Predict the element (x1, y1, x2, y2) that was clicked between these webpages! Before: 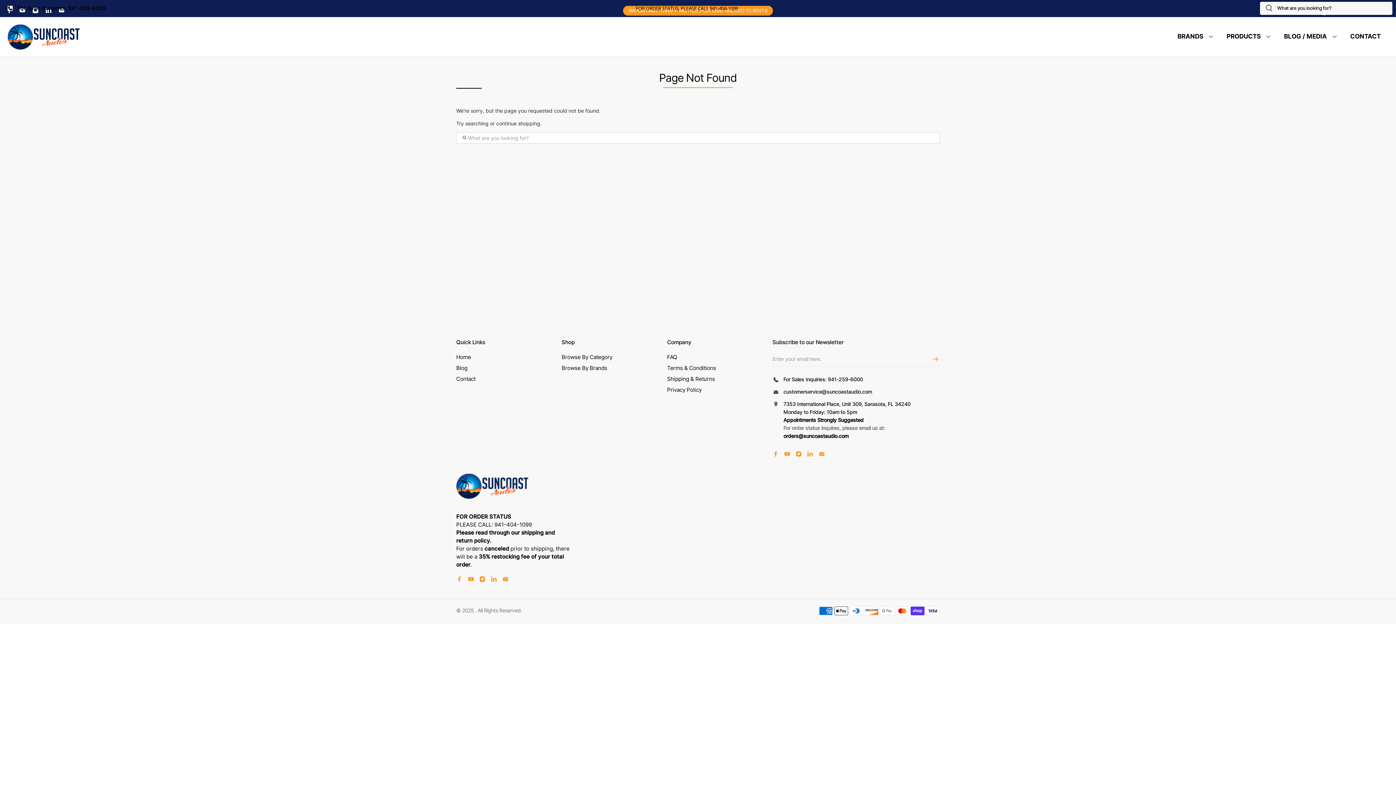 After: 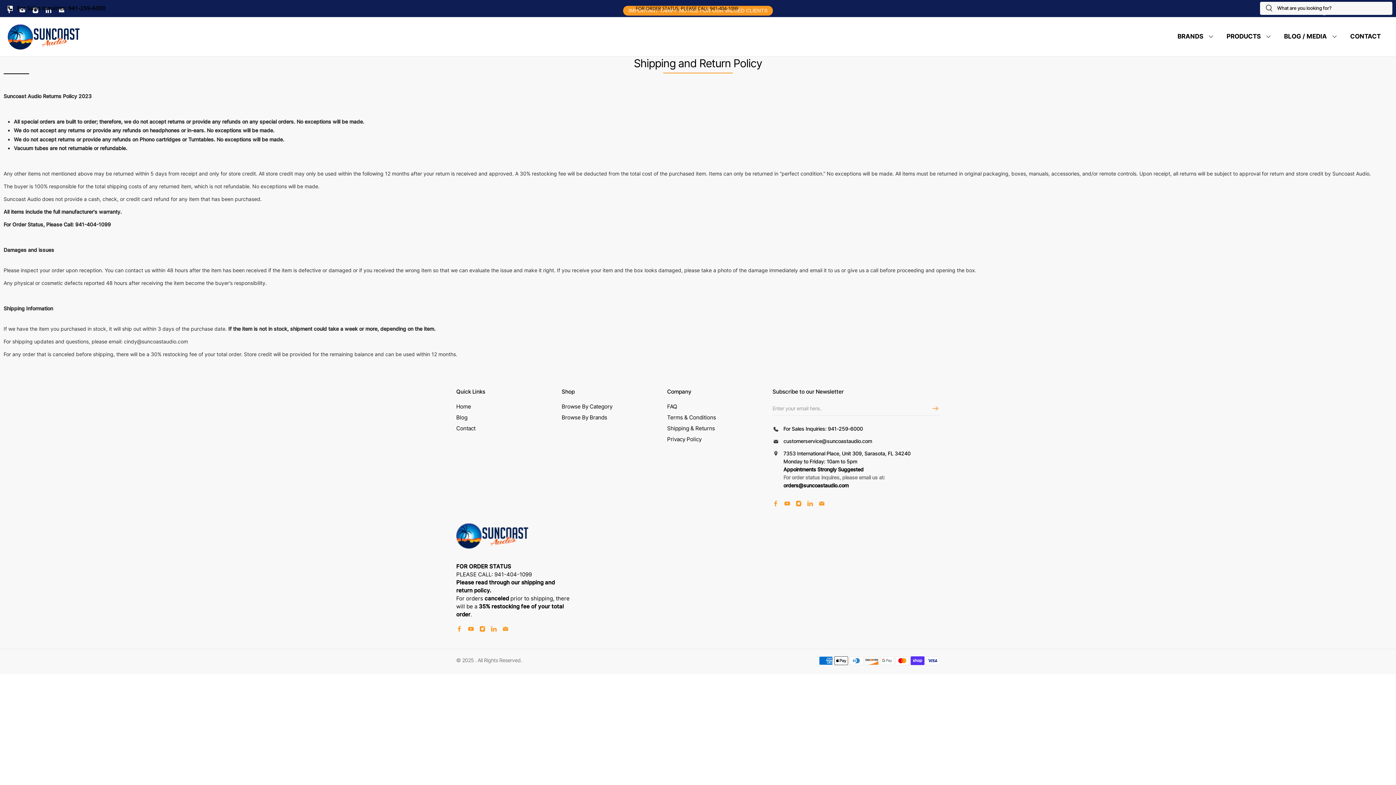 Action: label: Shipping & Returns bbox: (667, 375, 715, 382)